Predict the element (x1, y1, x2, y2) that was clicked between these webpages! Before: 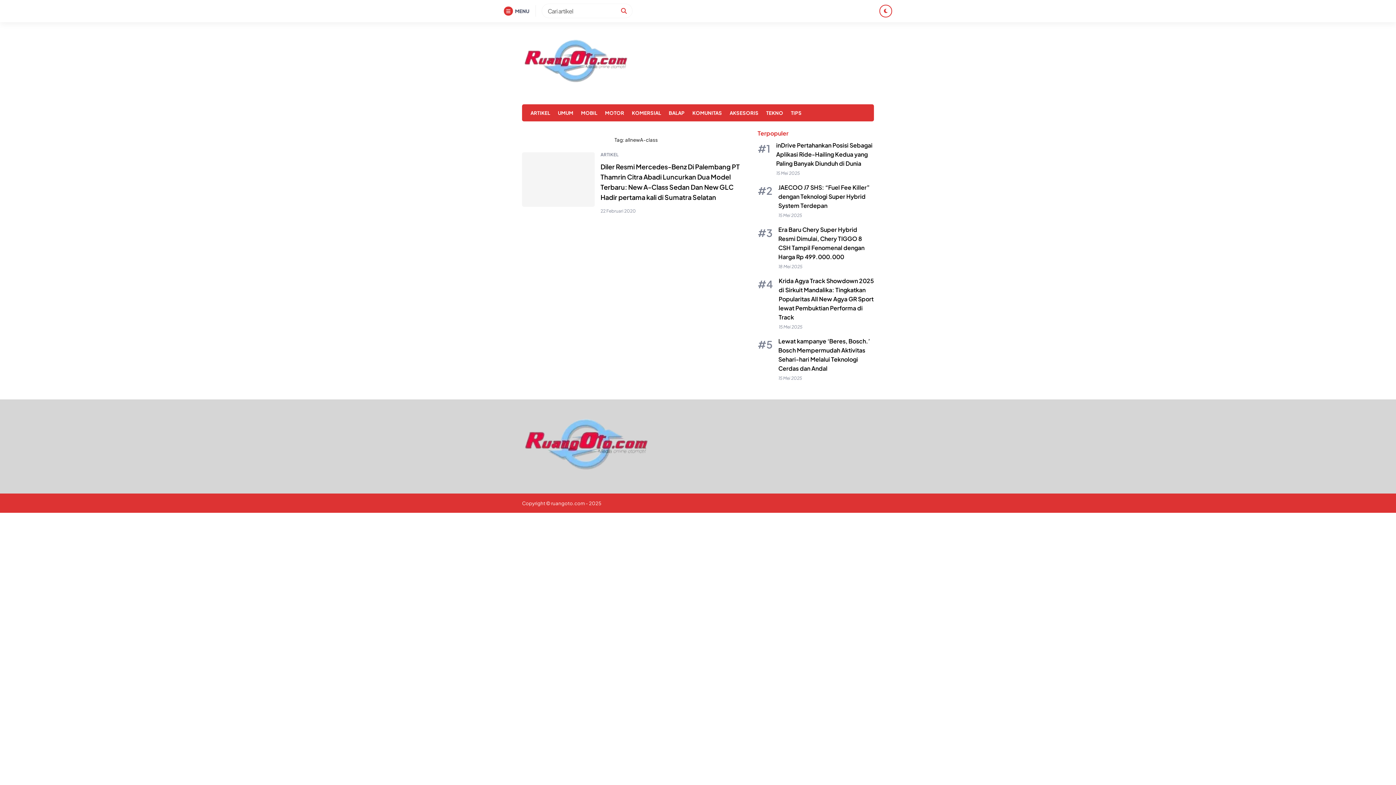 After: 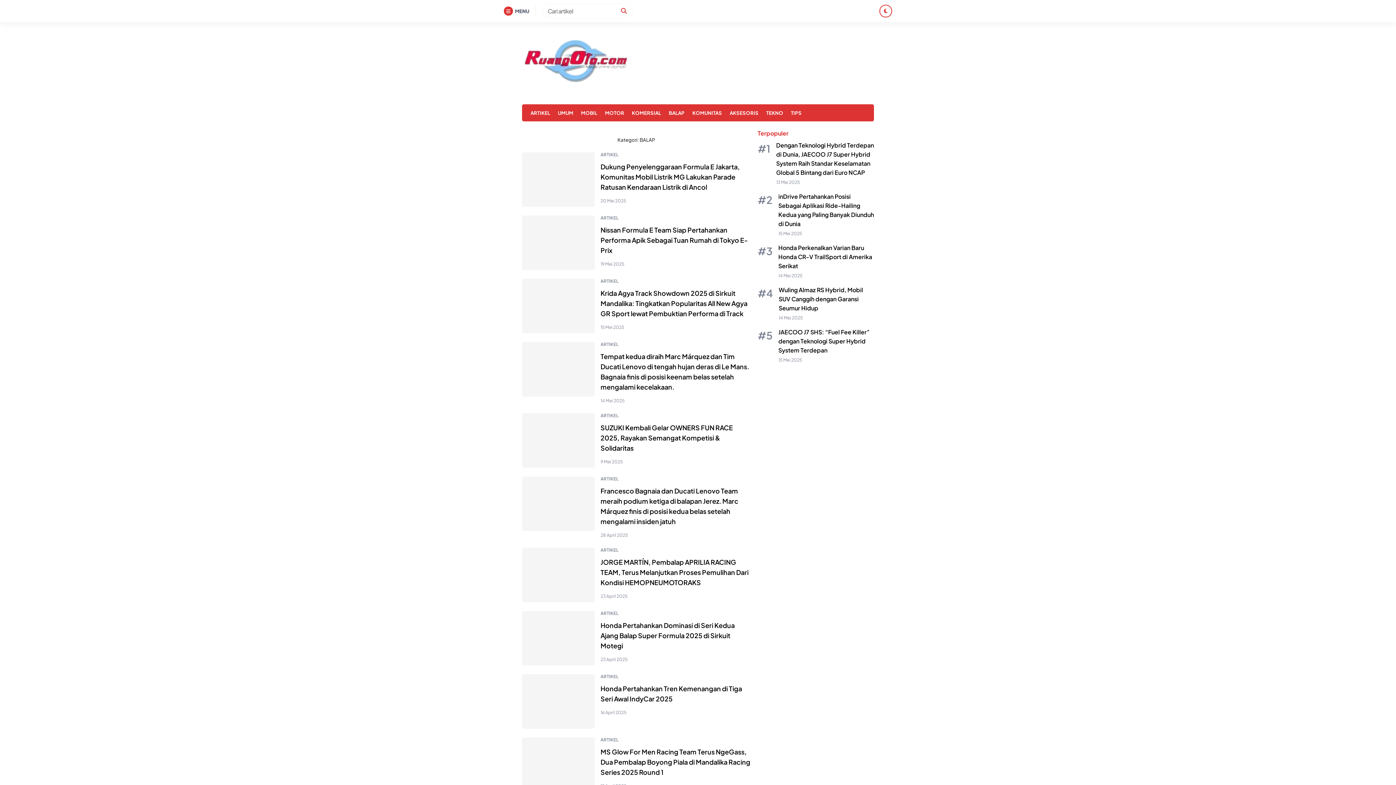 Action: bbox: (665, 104, 688, 121) label: BALAP